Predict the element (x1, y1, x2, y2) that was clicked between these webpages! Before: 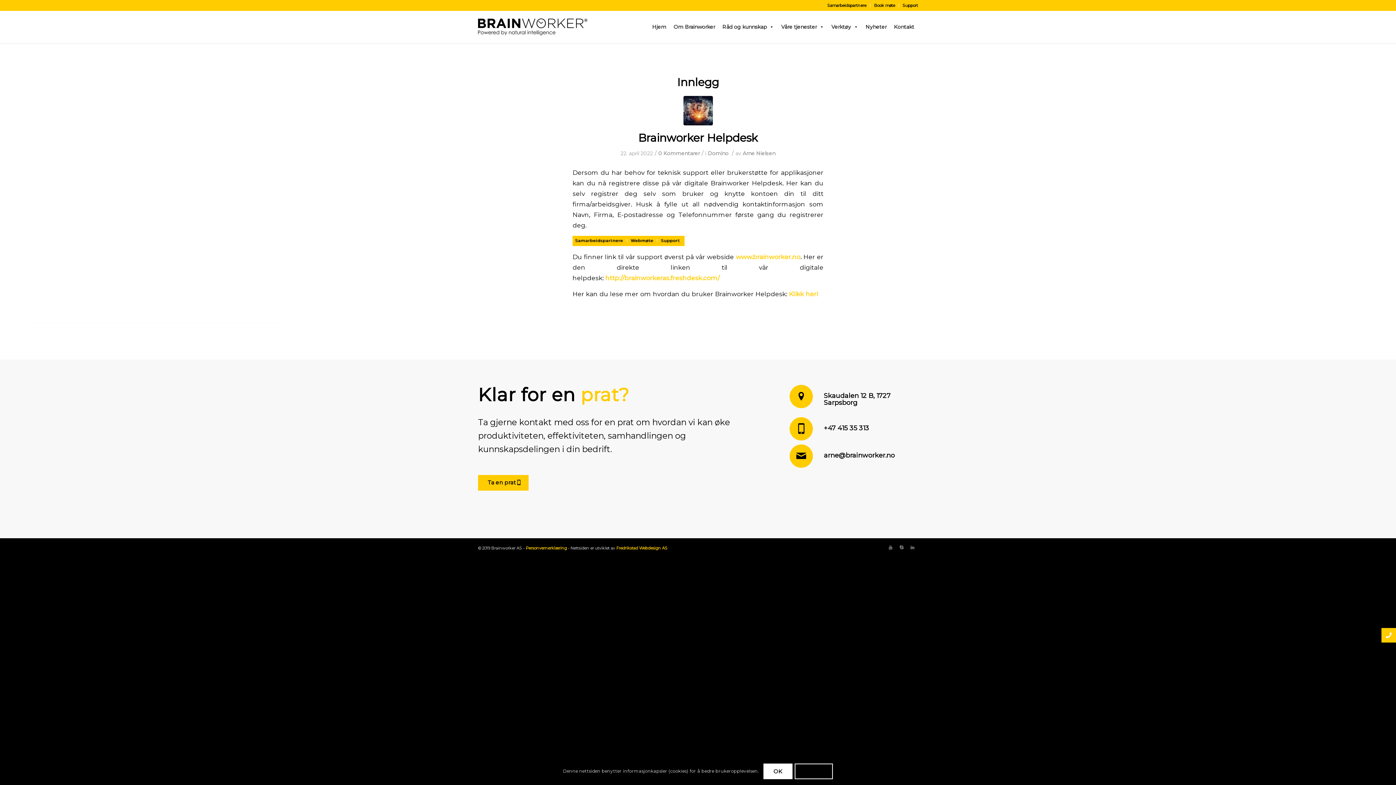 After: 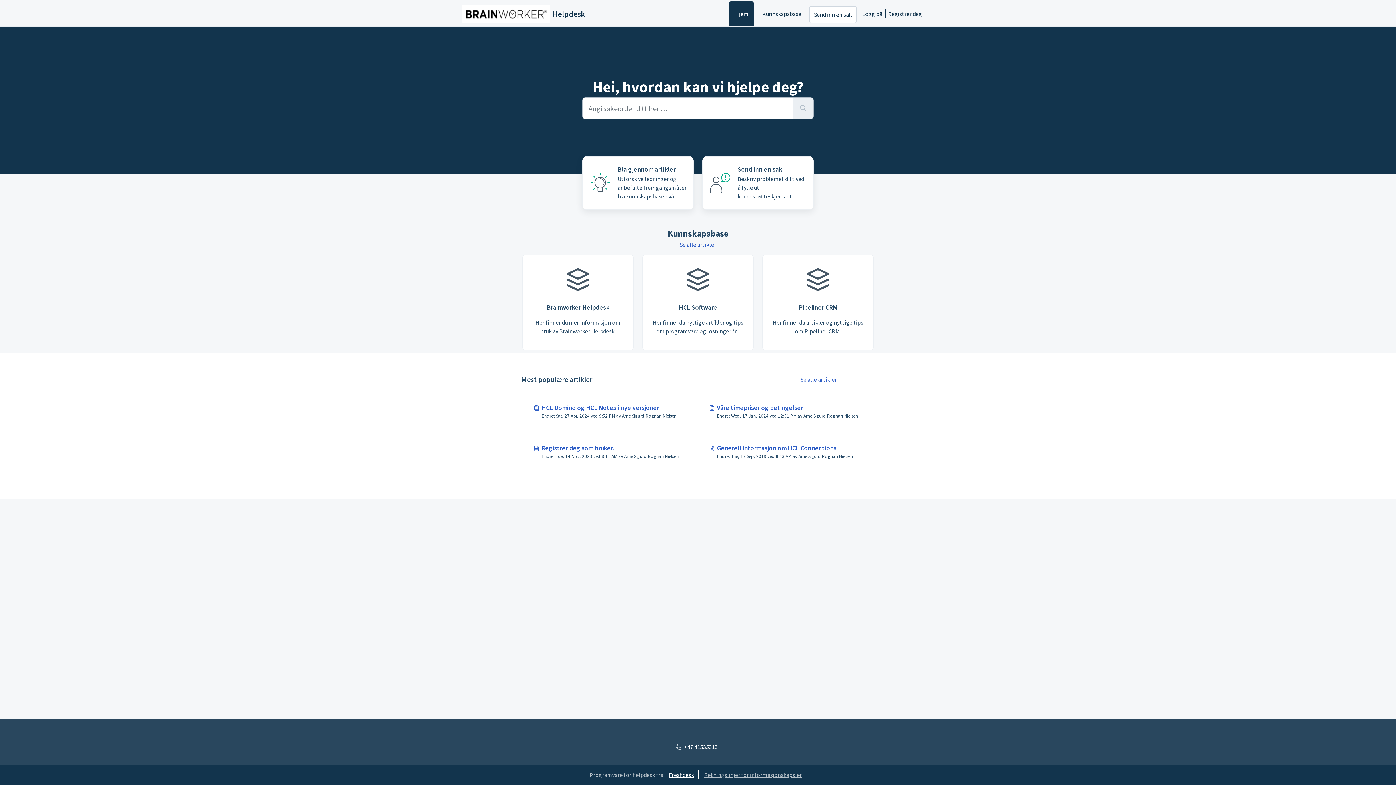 Action: label: http://brainworkeras.freshdesk.com/ bbox: (605, 274, 720, 281)